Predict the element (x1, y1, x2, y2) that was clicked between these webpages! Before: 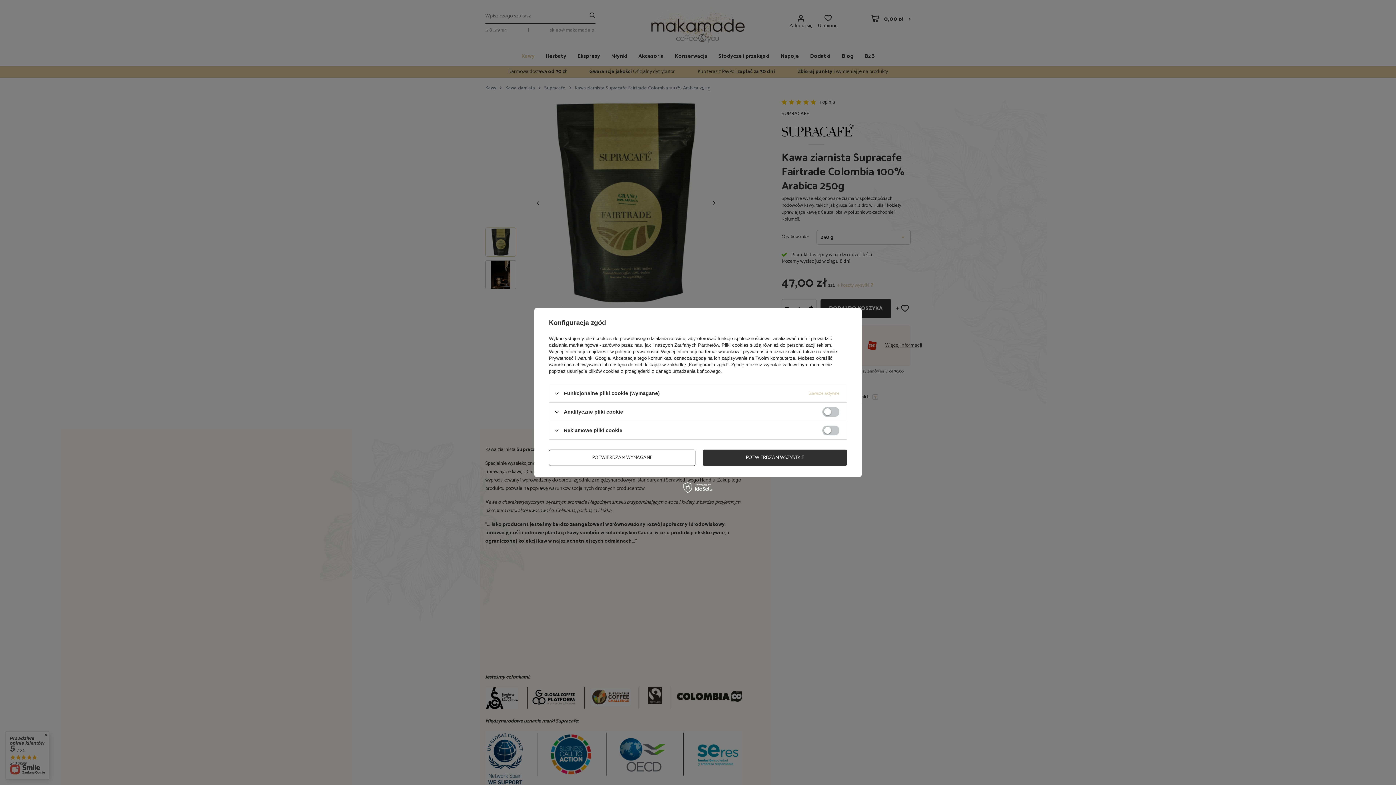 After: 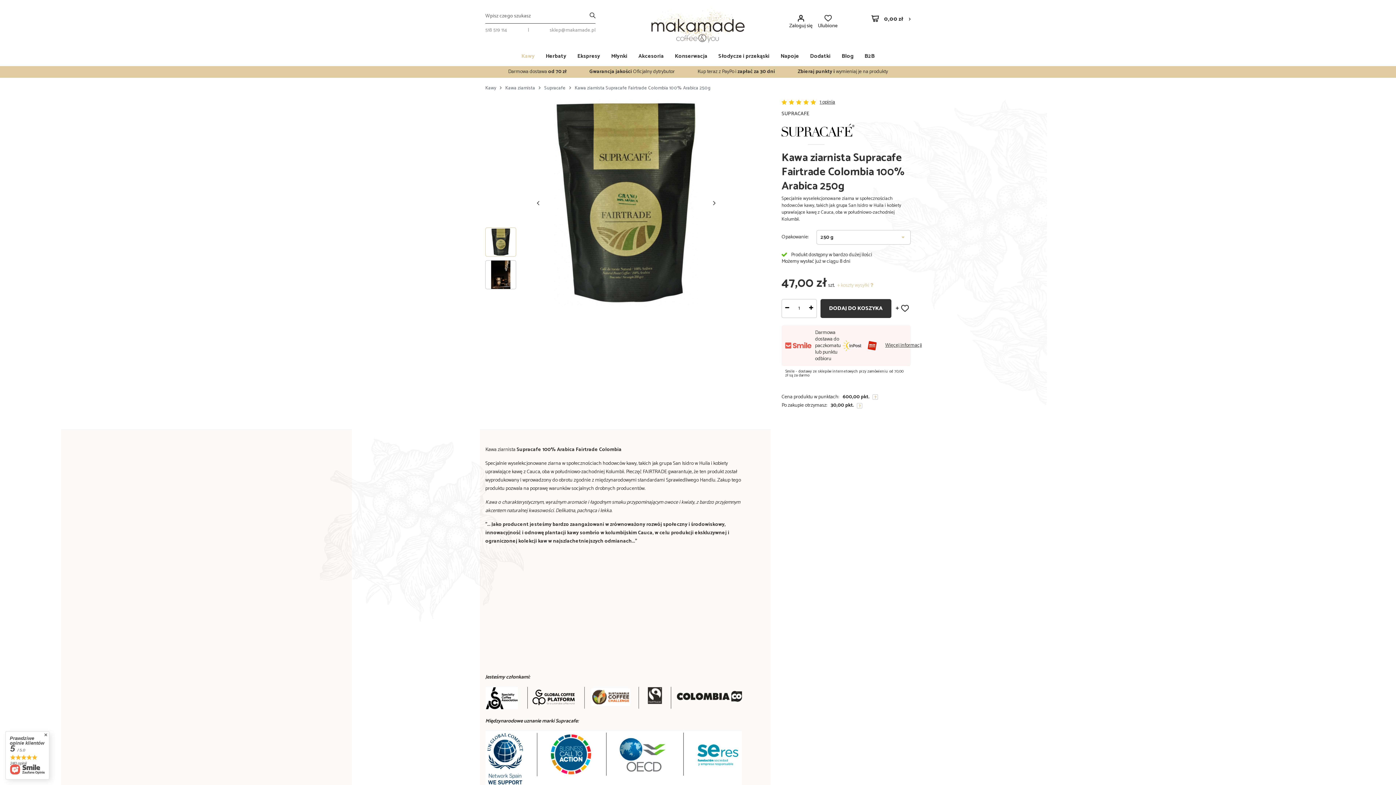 Action: label: POTWIERDZAM WSZYSTKIE bbox: (702, 449, 847, 466)